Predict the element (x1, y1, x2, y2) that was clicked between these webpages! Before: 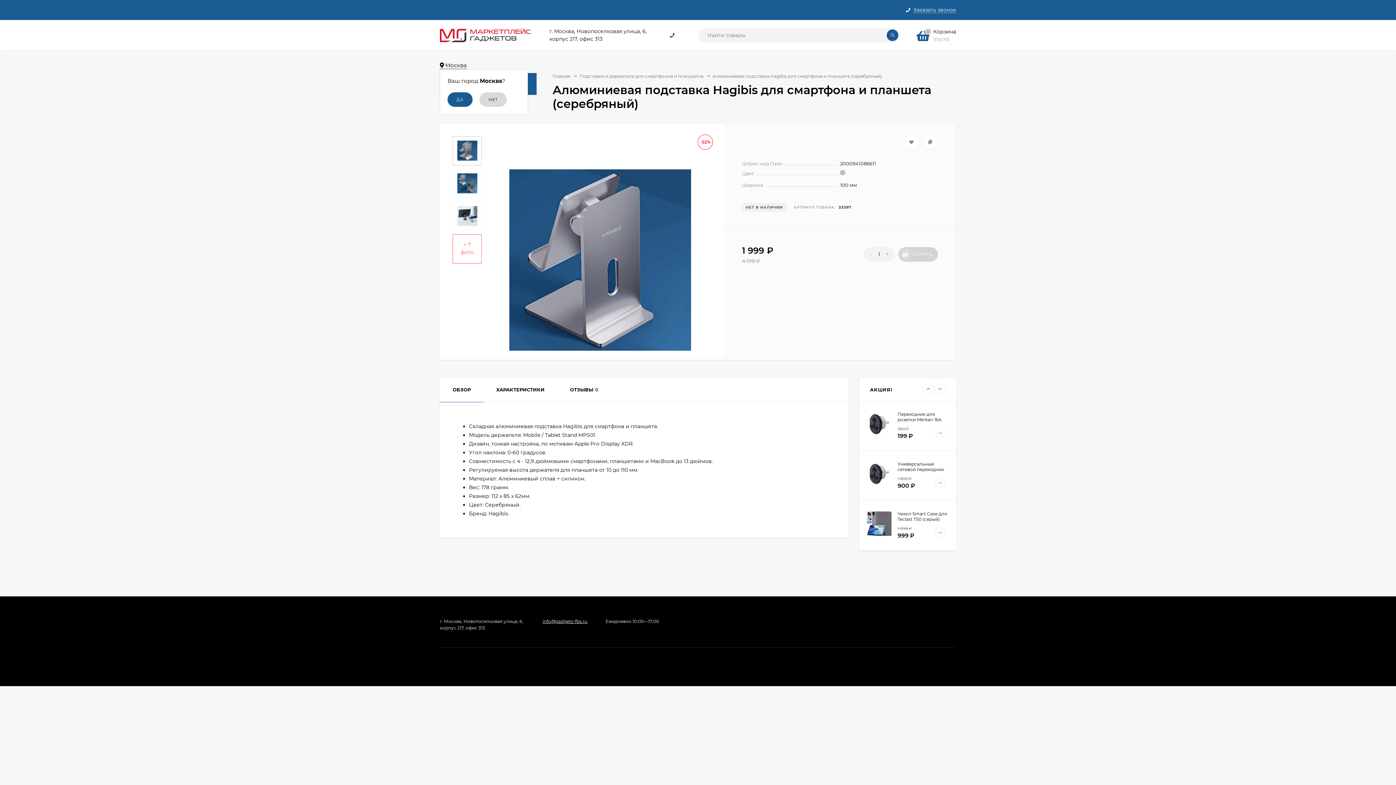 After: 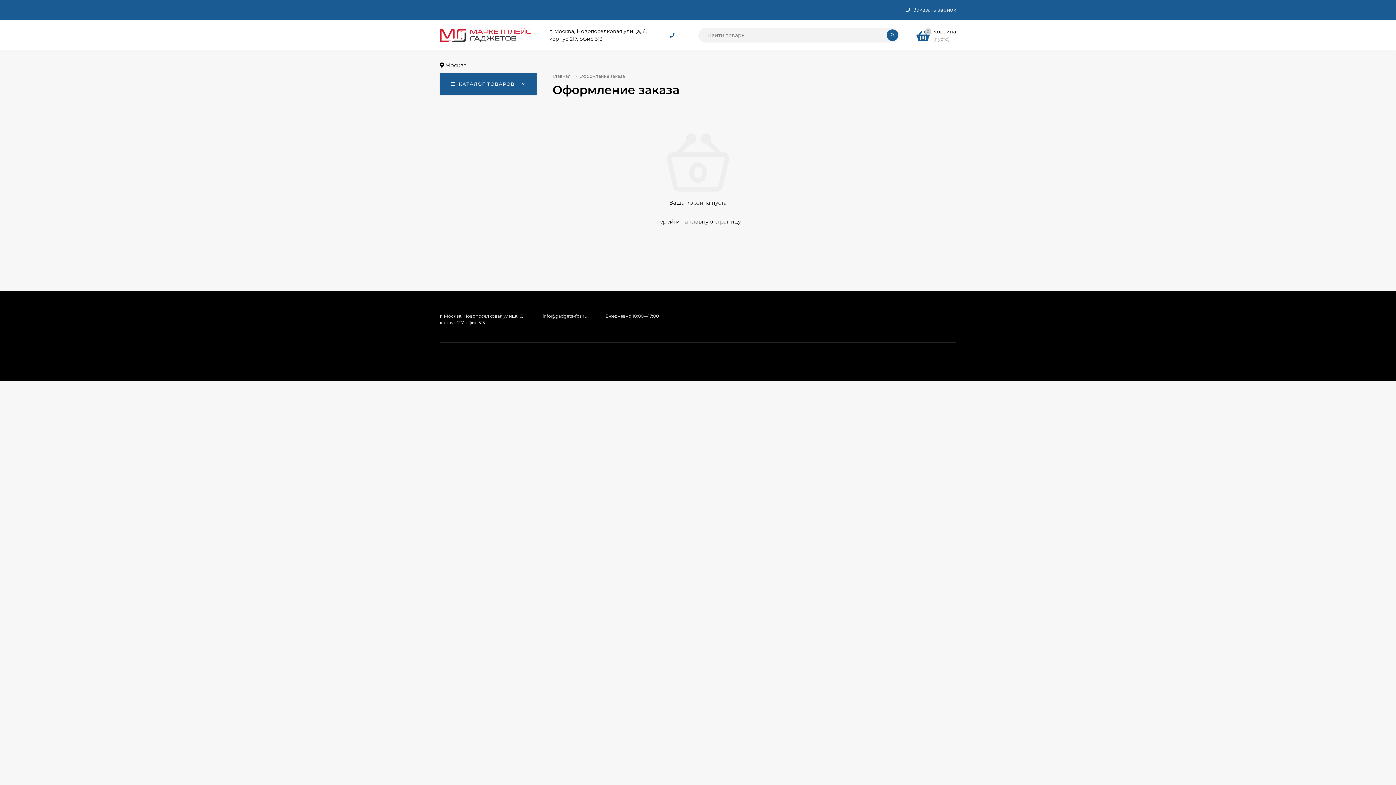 Action: label: 0
Корзина
(пусто) bbox: (916, 25, 956, 45)